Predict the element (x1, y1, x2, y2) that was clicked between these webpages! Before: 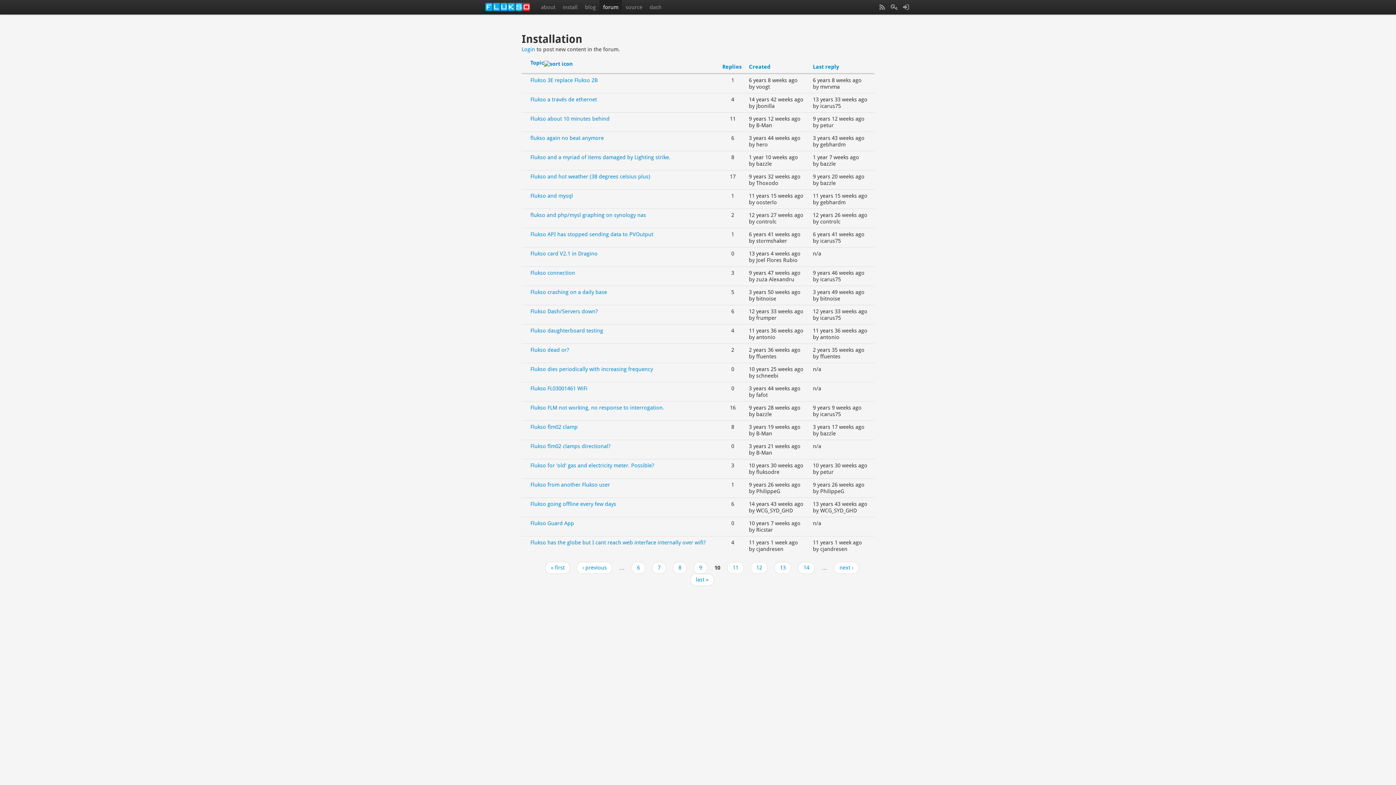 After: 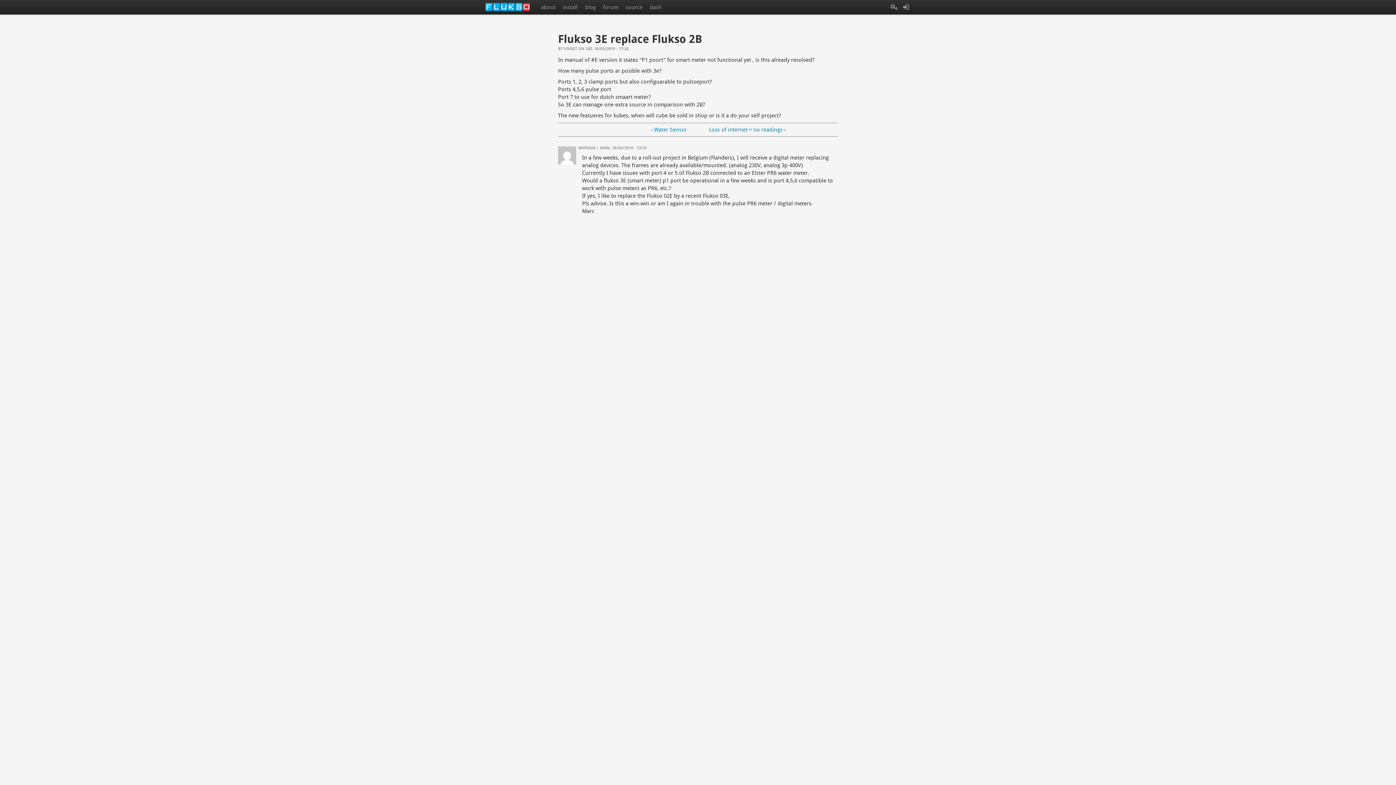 Action: bbox: (530, 77, 597, 83) label: Flukso 3E replace Flukso 2B